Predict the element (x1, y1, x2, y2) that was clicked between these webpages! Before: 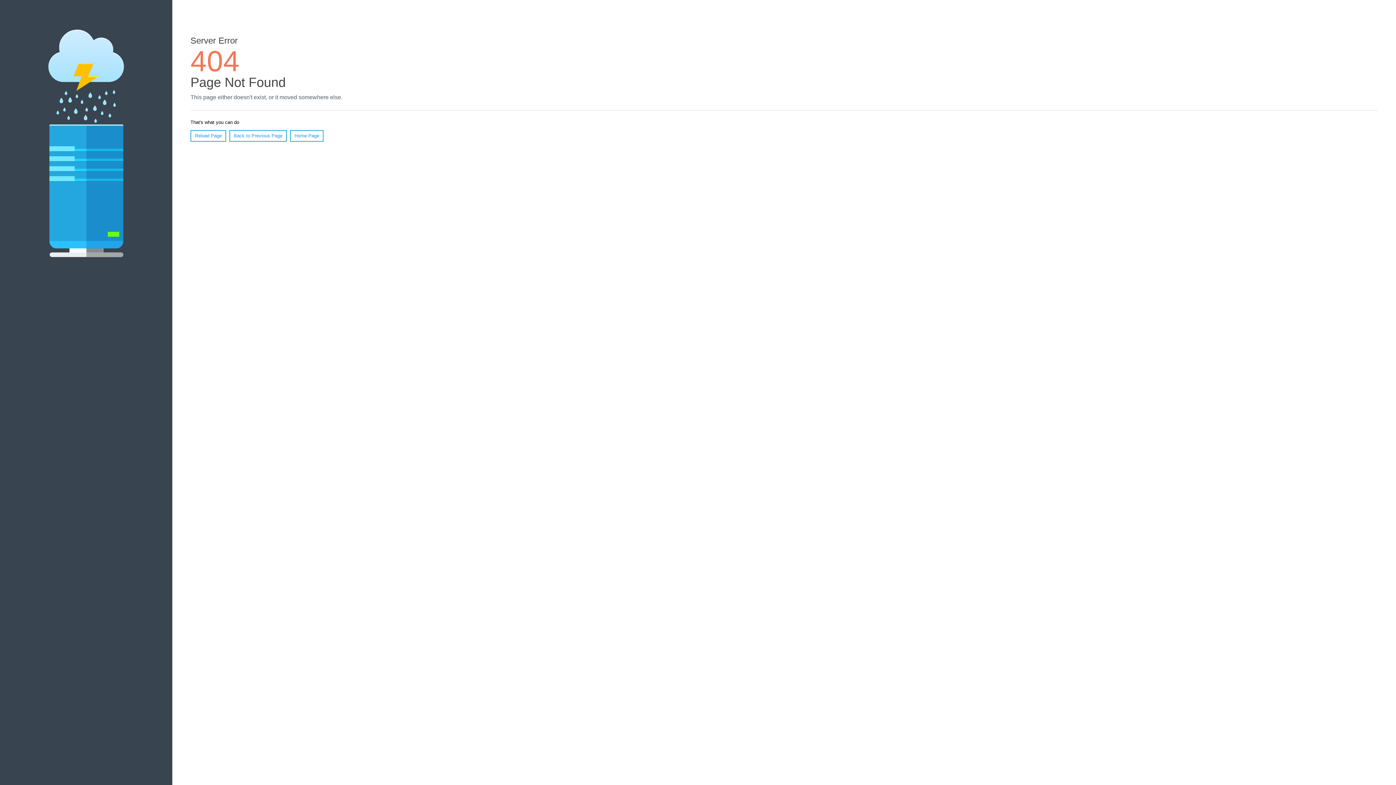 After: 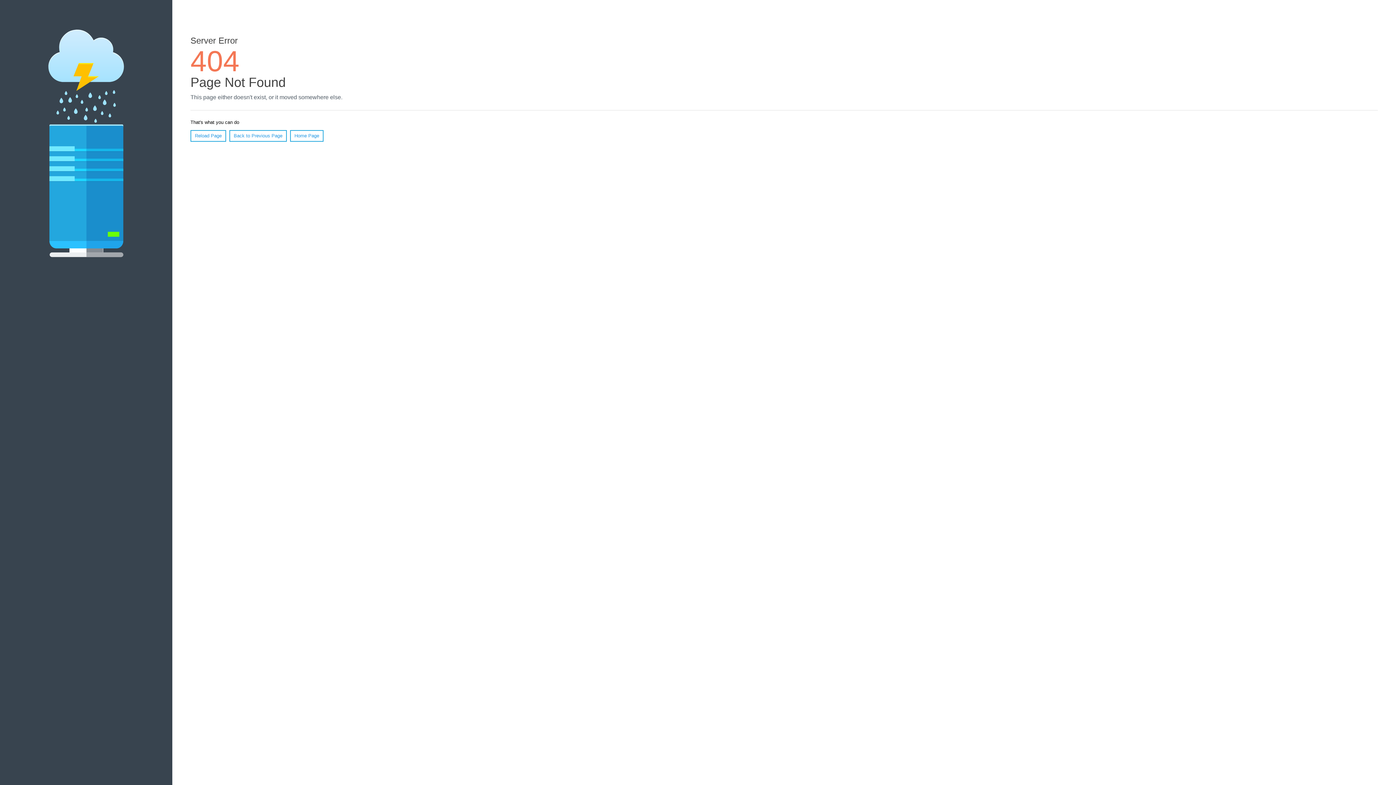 Action: label: Reload Page bbox: (190, 130, 226, 141)